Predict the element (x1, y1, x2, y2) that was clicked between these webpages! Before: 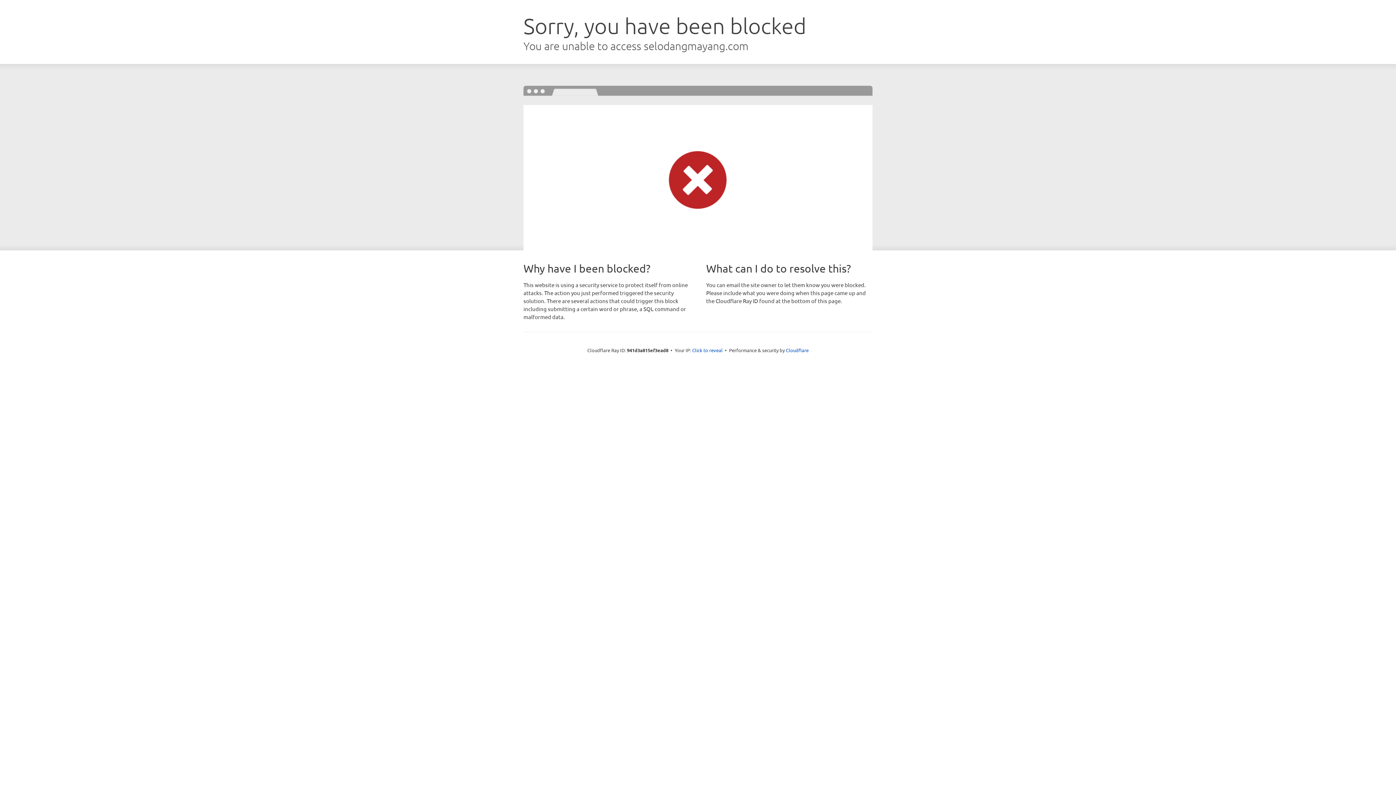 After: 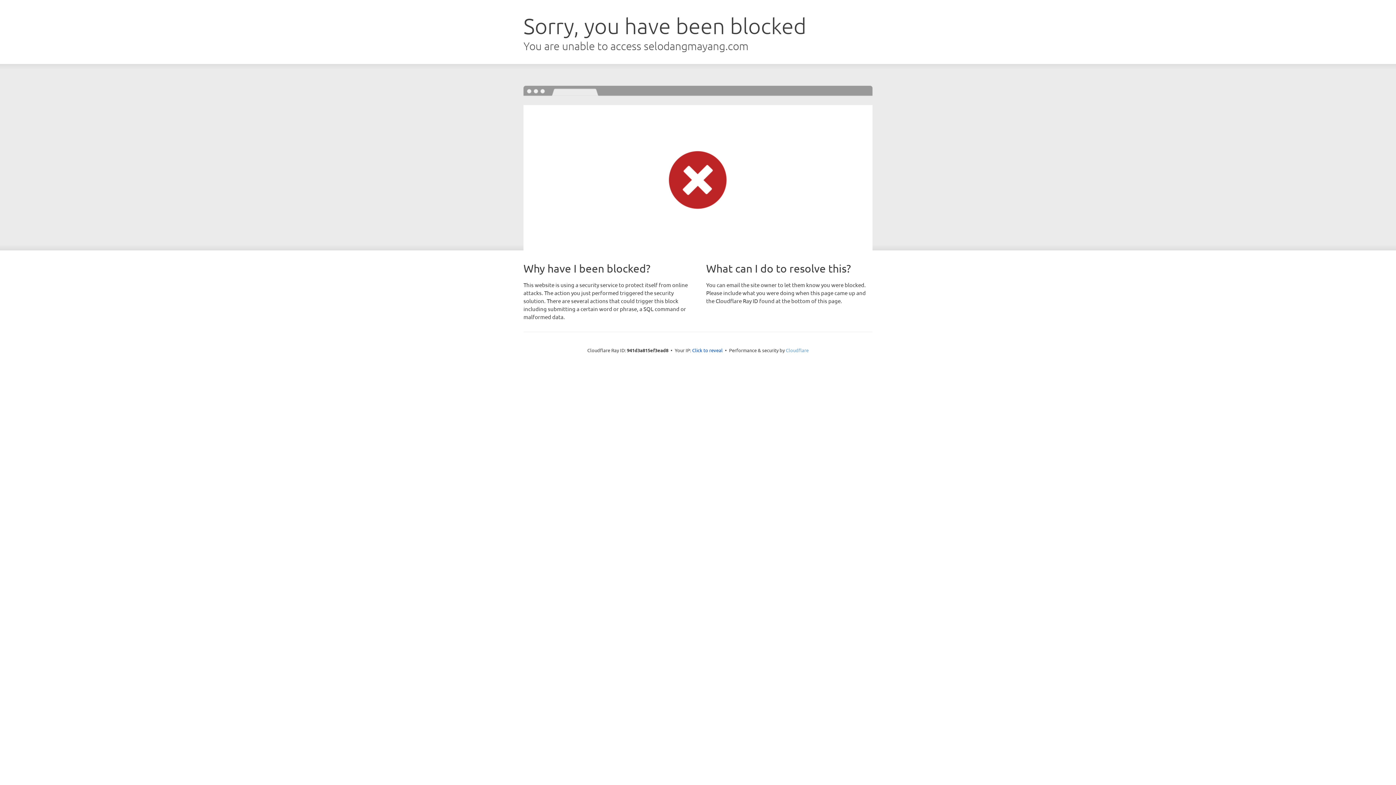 Action: bbox: (786, 347, 808, 353) label: Cloudflare